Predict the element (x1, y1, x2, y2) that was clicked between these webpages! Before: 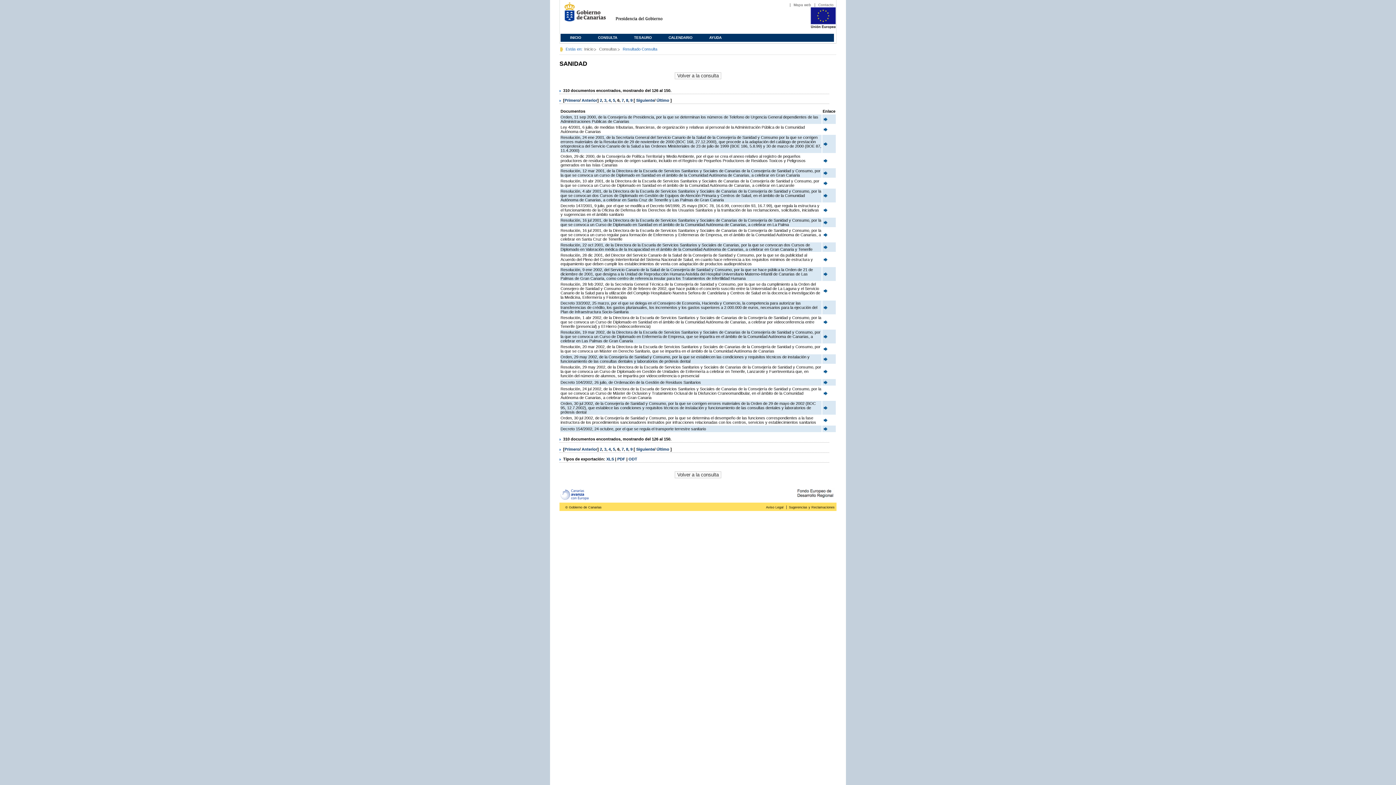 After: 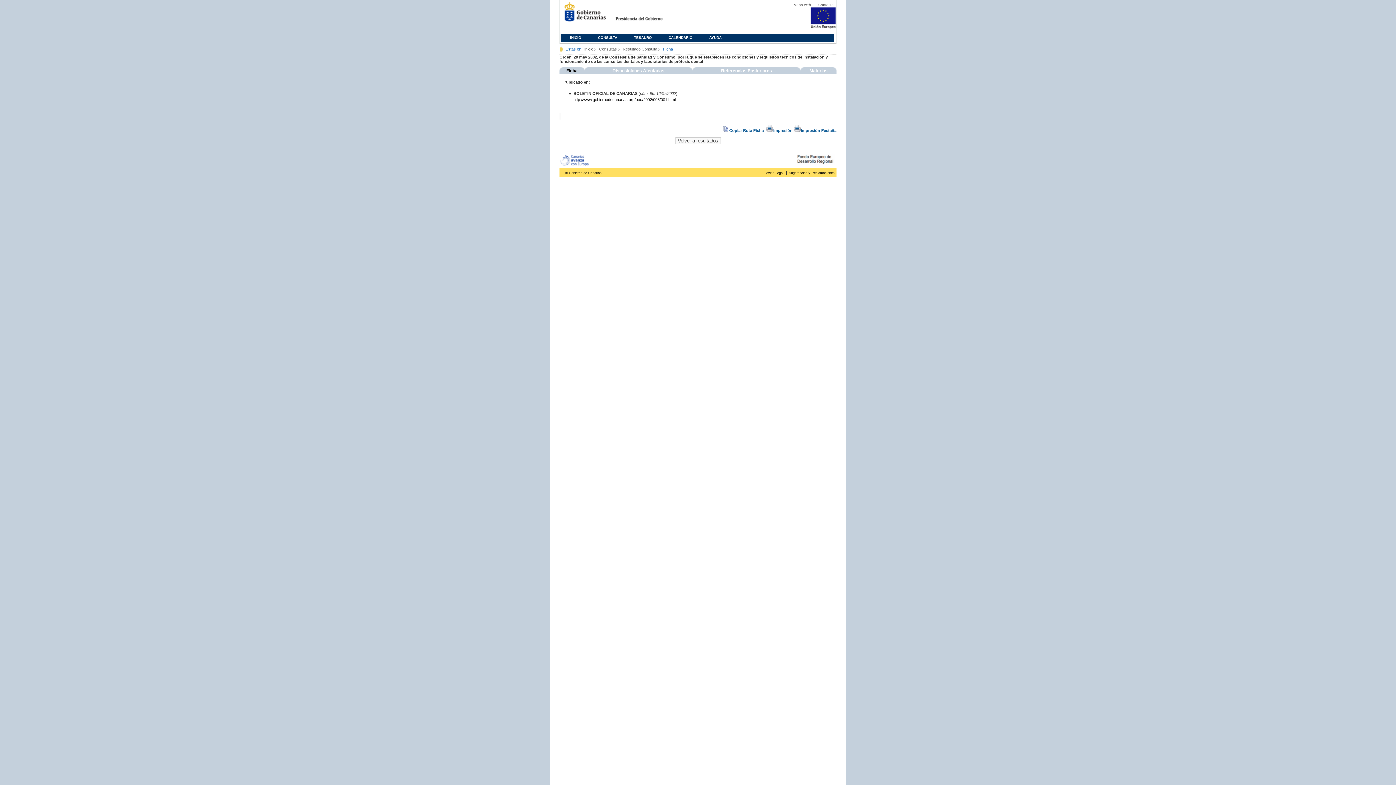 Action: bbox: (822, 358, 828, 362)